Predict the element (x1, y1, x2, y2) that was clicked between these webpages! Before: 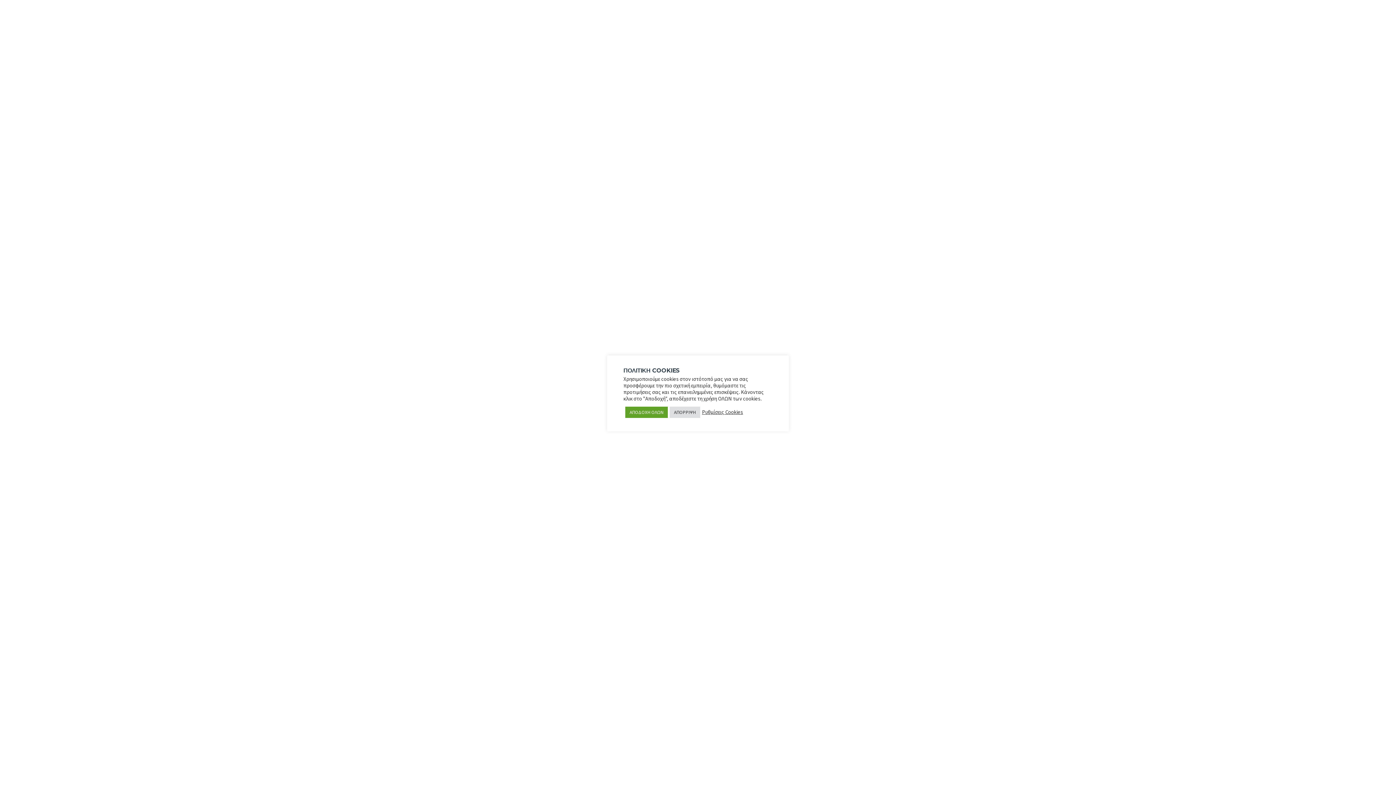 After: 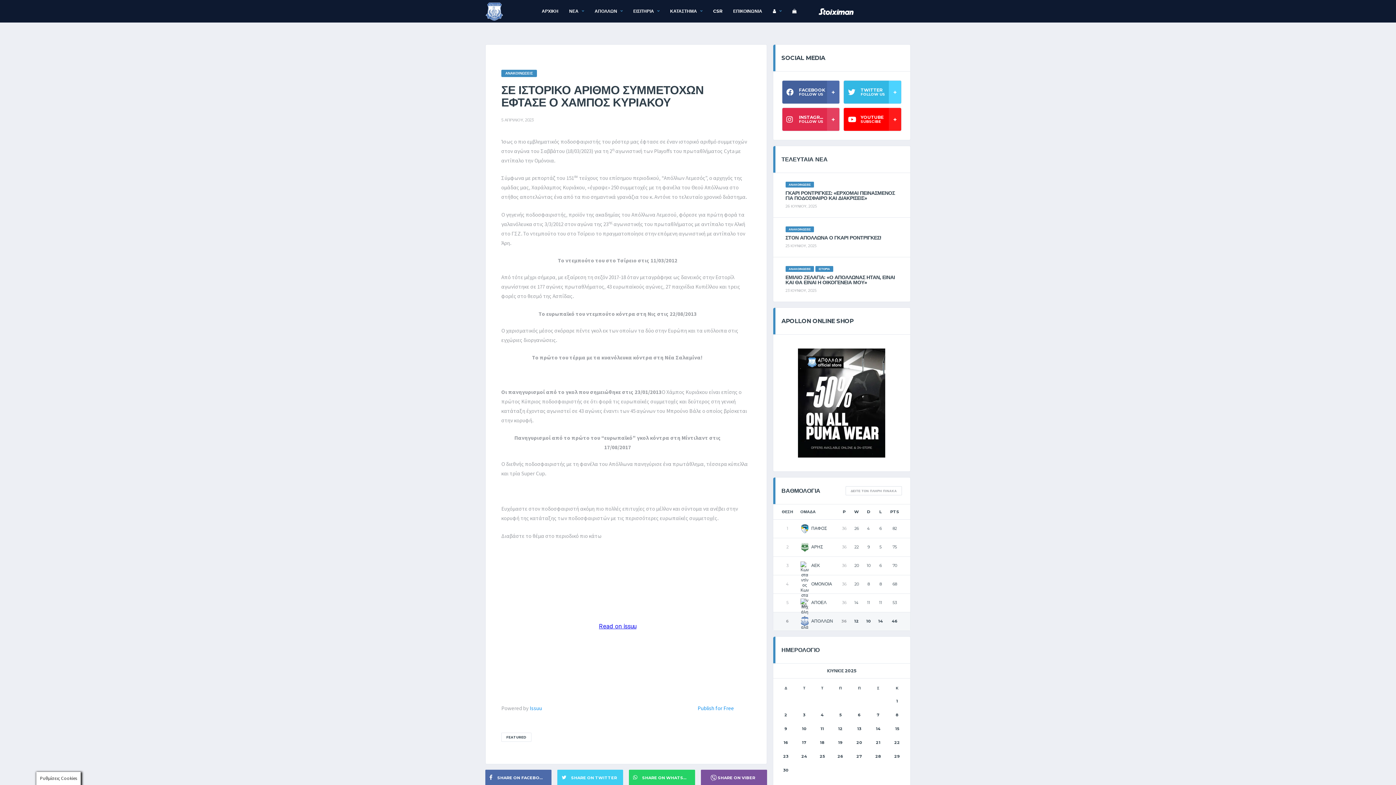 Action: bbox: (625, 406, 668, 418) label: ΑΠΟΔΟΧΗ ΟΛΩΝ